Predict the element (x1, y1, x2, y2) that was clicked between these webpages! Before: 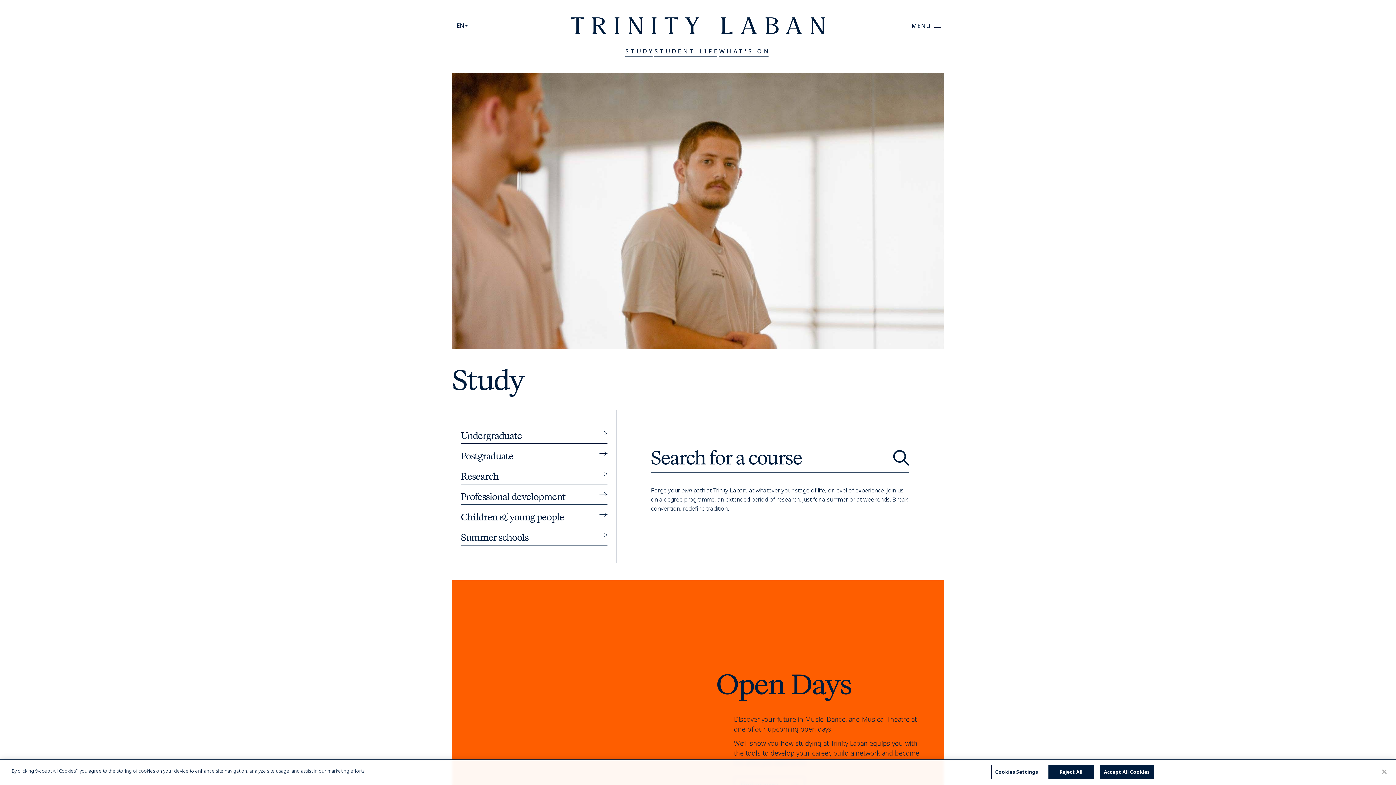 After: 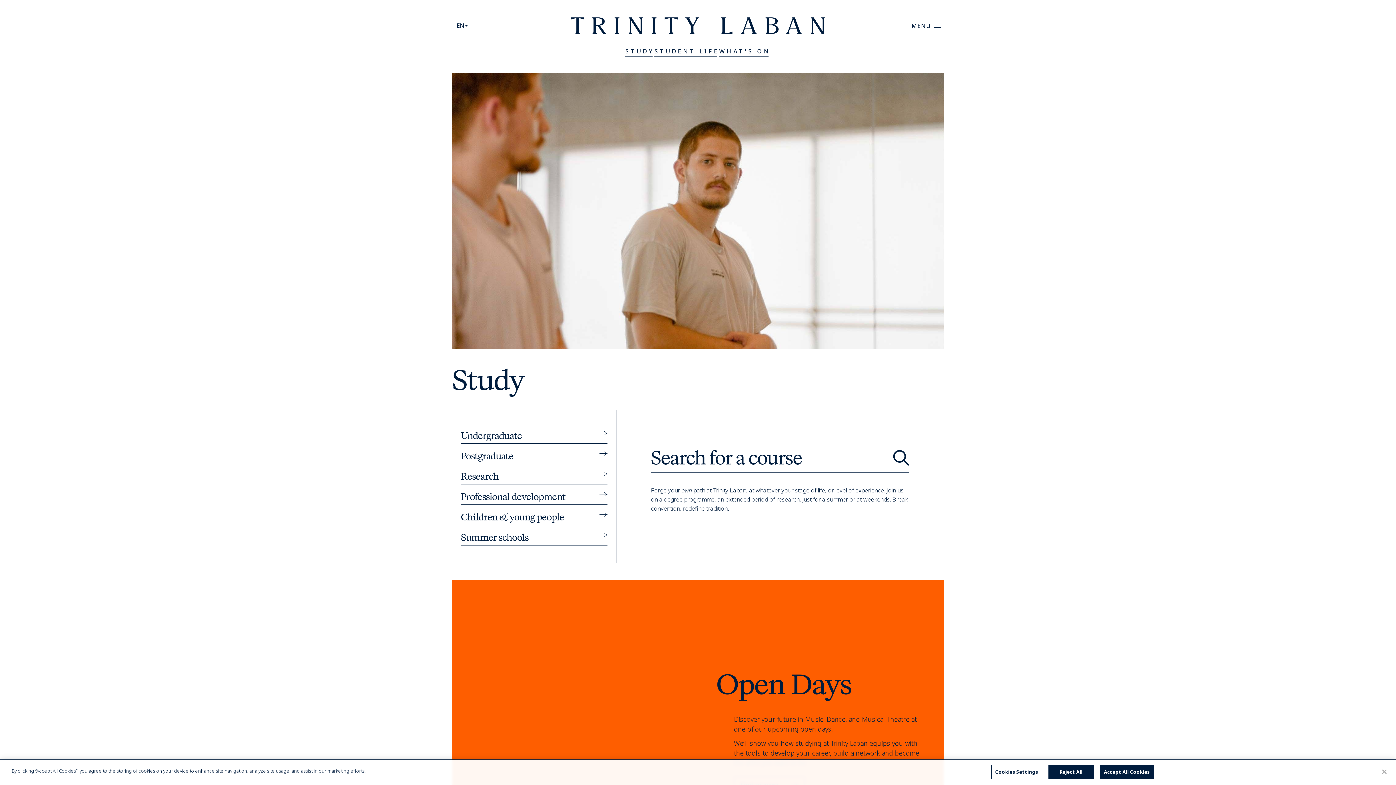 Action: bbox: (625, 47, 654, 55) label: STUDY